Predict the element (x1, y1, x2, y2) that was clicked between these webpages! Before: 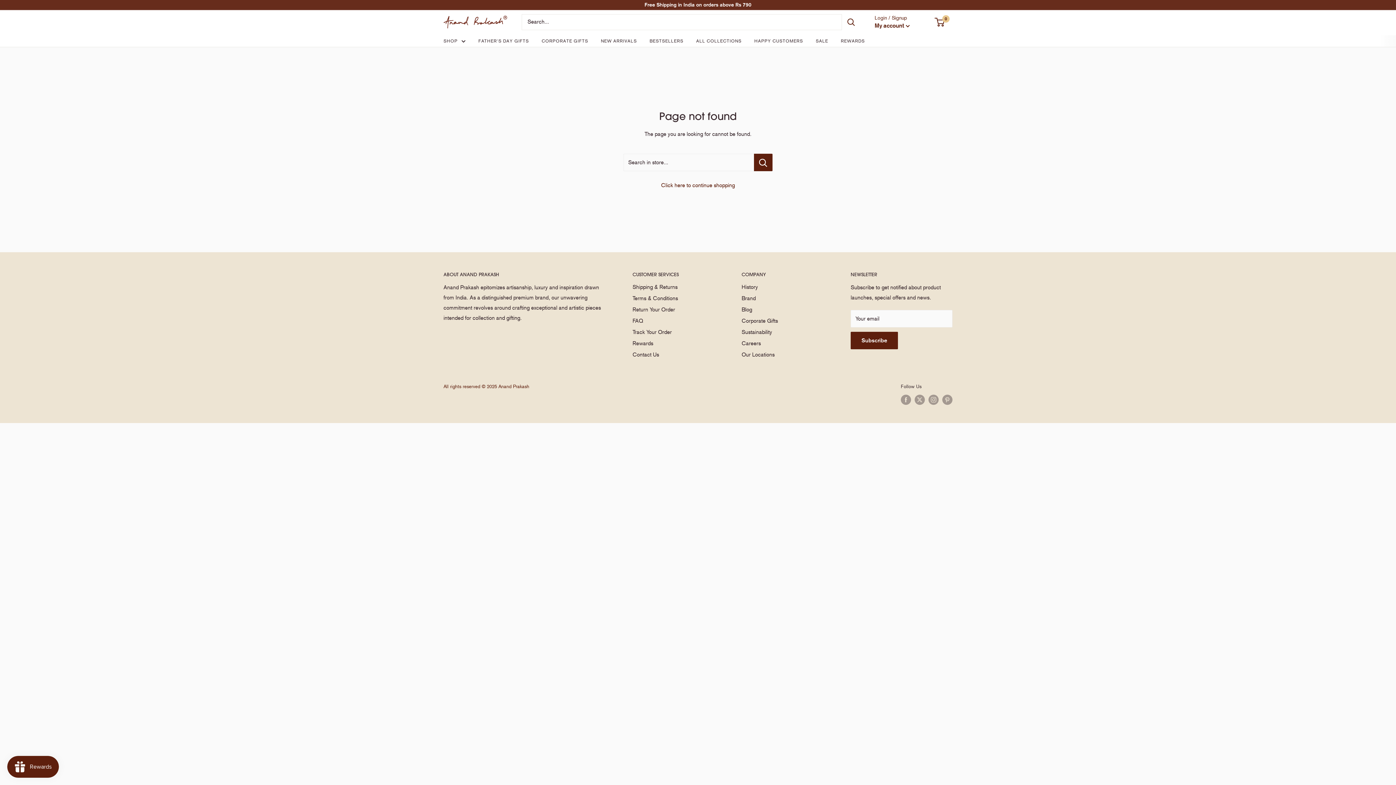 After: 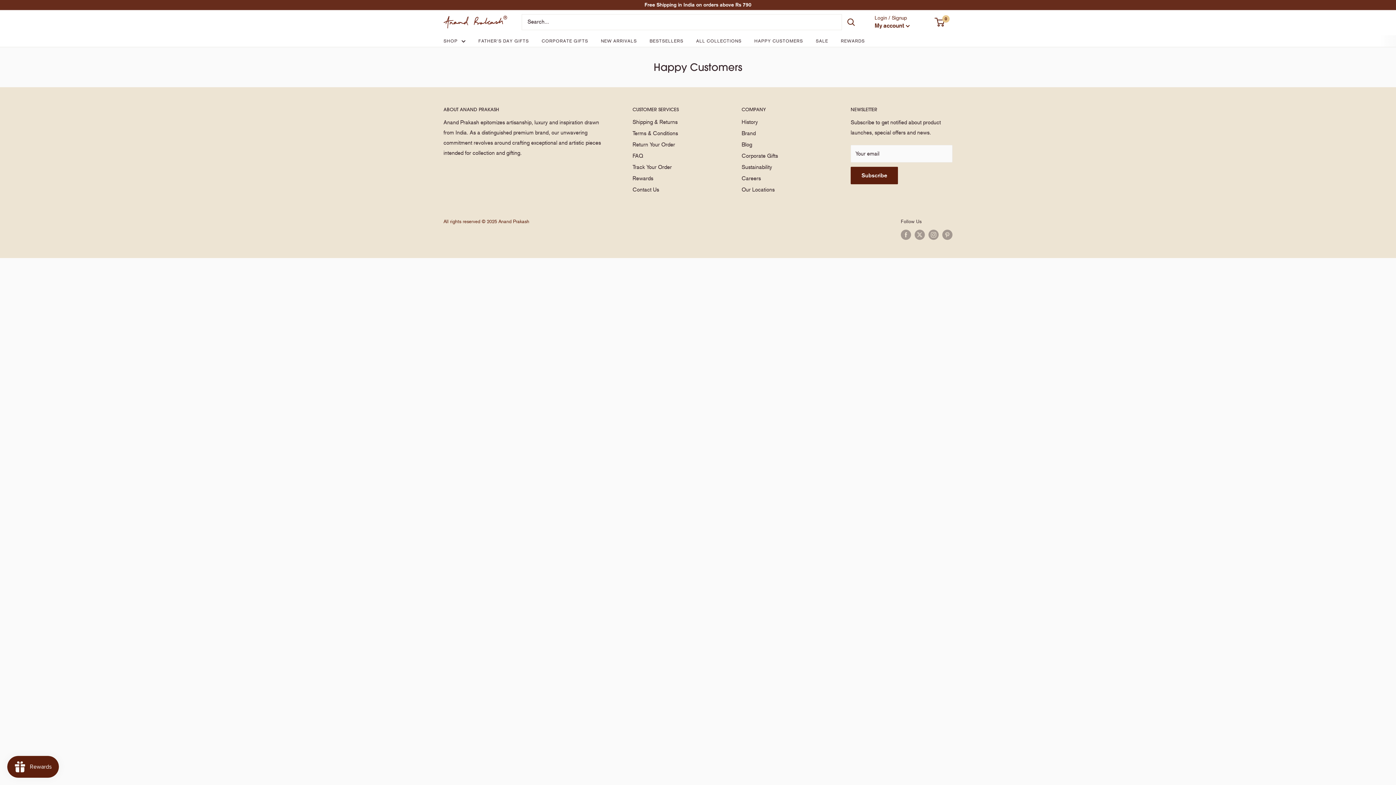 Action: label: HAPPY CUSTOMERS bbox: (754, 37, 803, 45)